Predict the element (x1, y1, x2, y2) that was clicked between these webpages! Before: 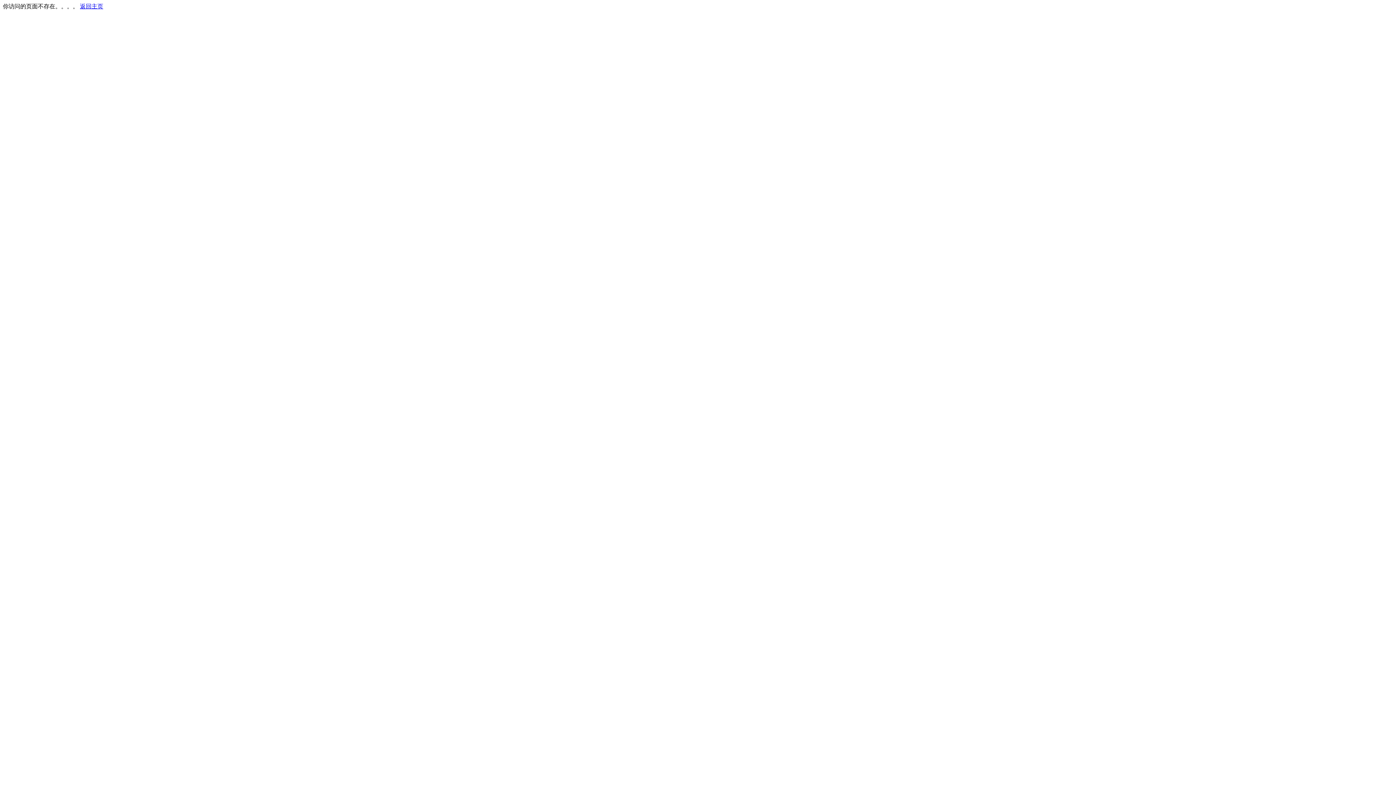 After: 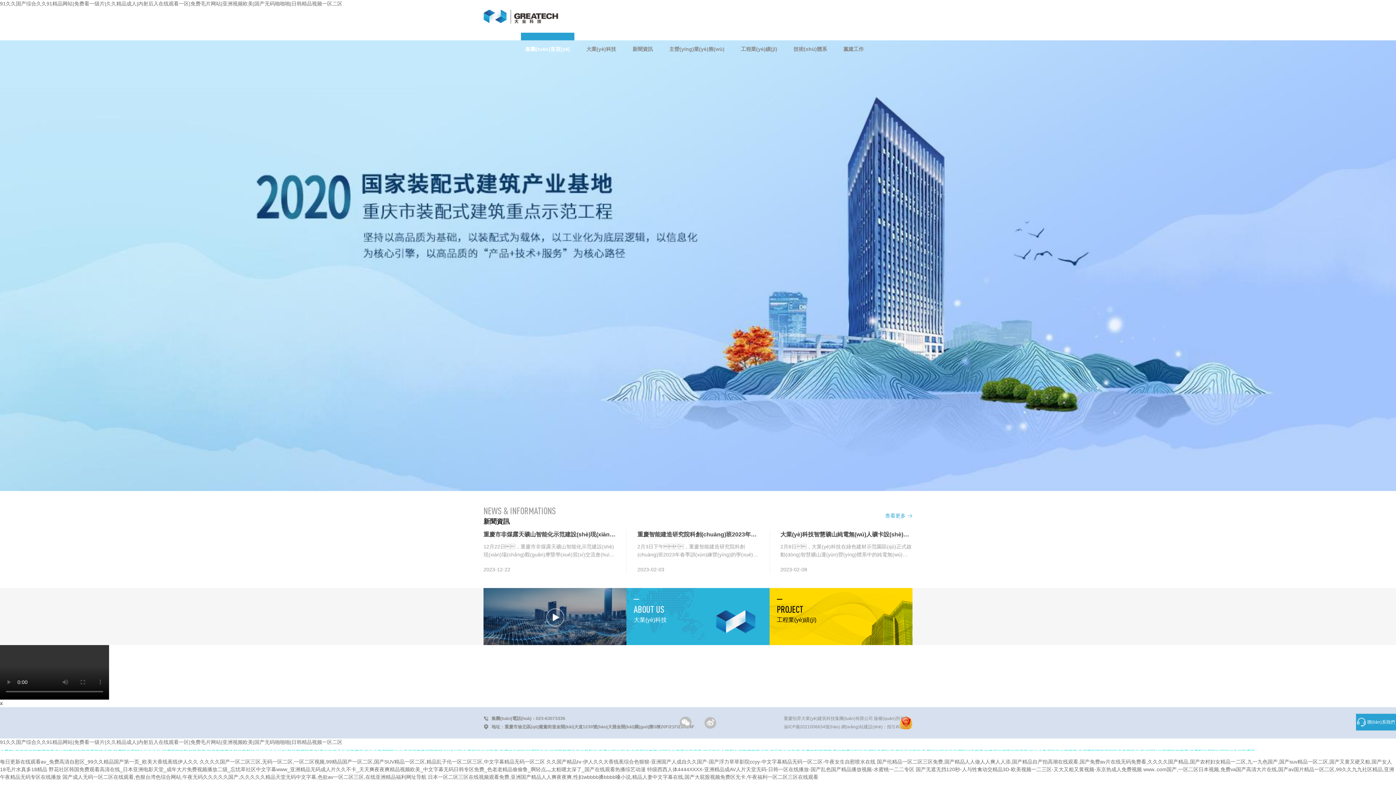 Action: bbox: (80, 3, 103, 9) label: 返回主页